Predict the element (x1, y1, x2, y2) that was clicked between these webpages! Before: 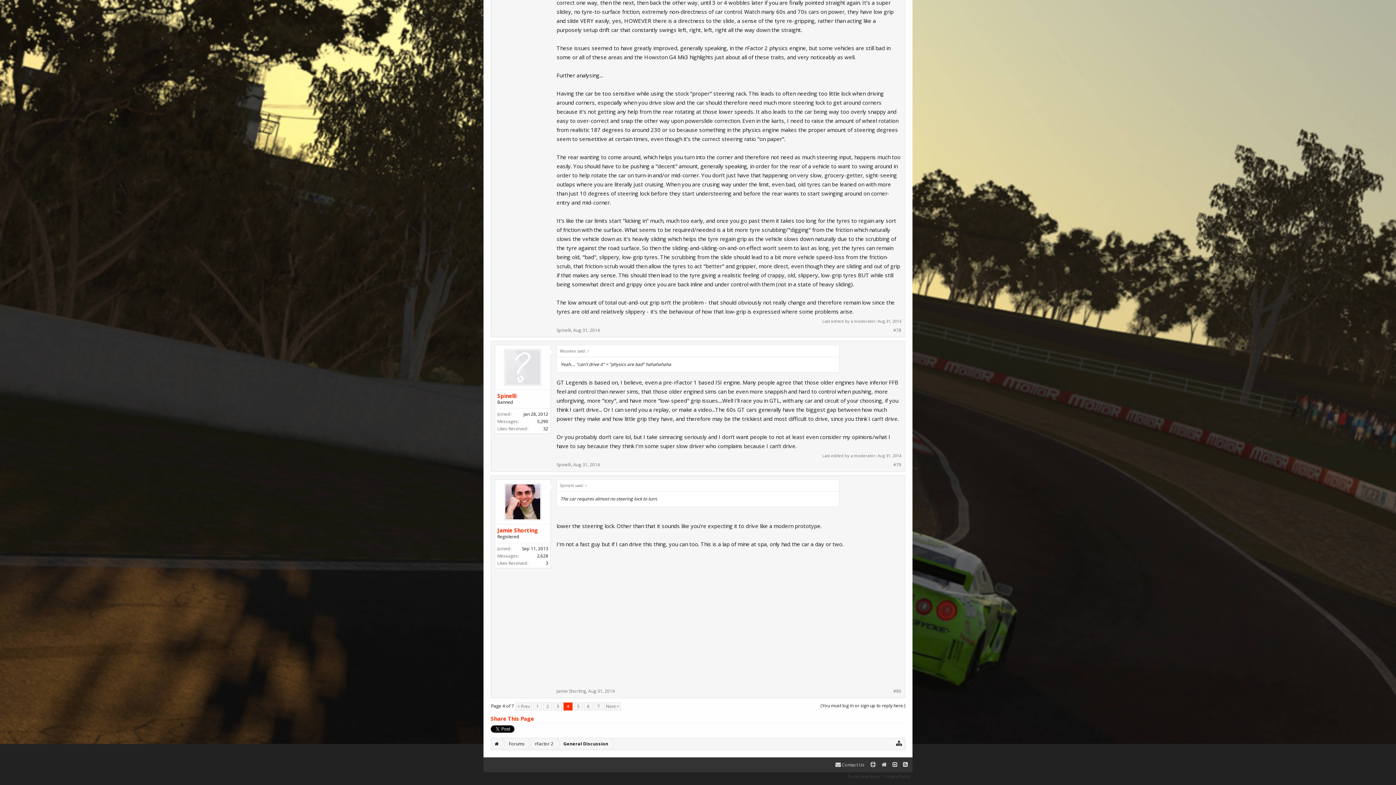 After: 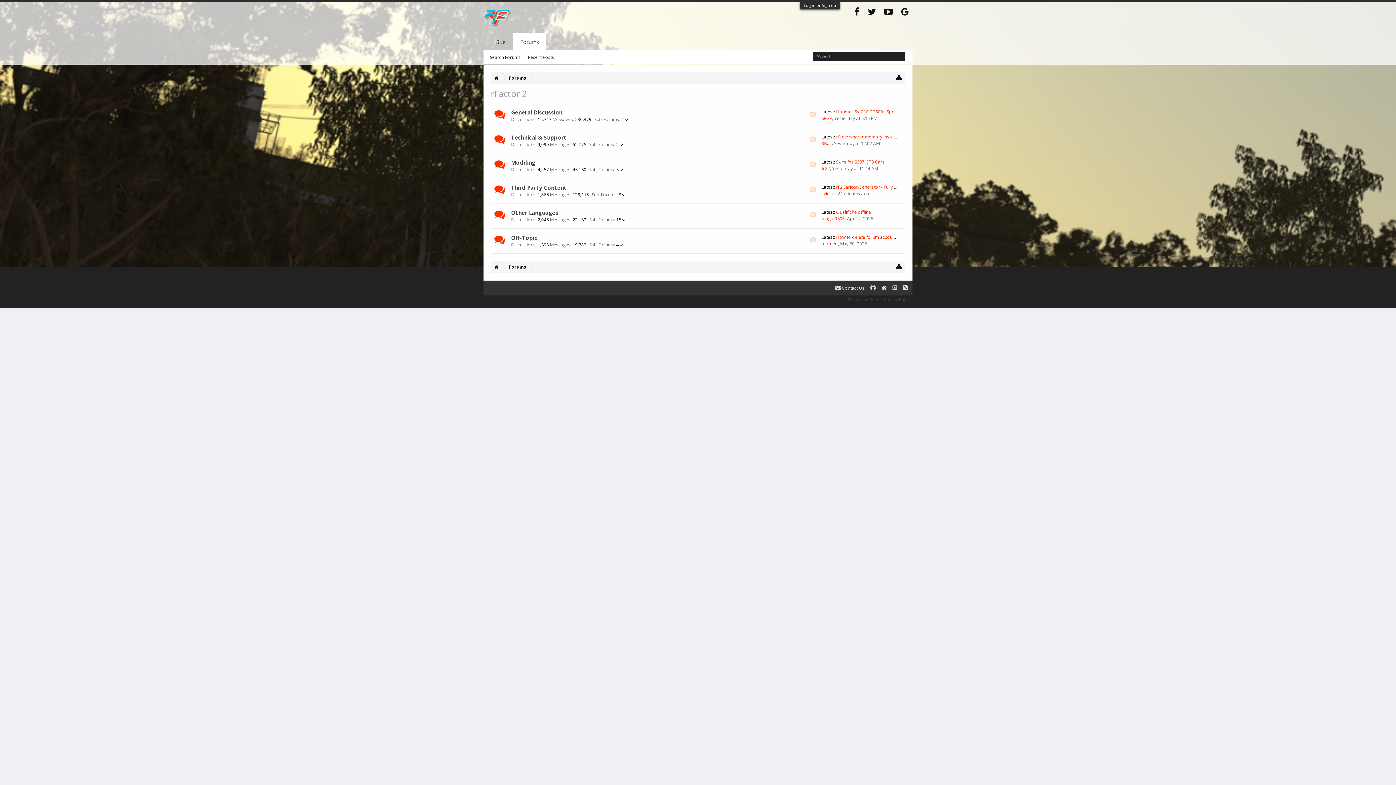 Action: label: rFactor 2 bbox: (528, 738, 557, 750)